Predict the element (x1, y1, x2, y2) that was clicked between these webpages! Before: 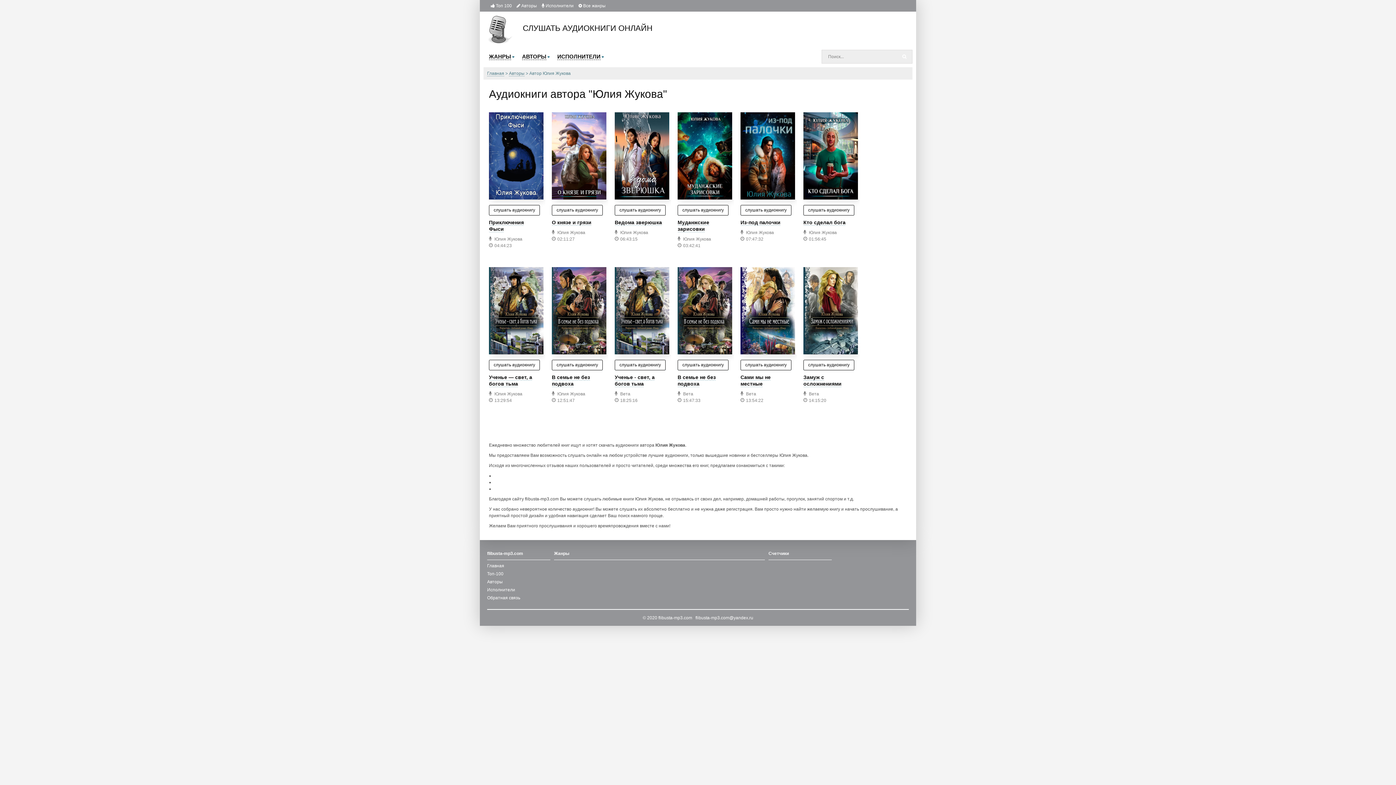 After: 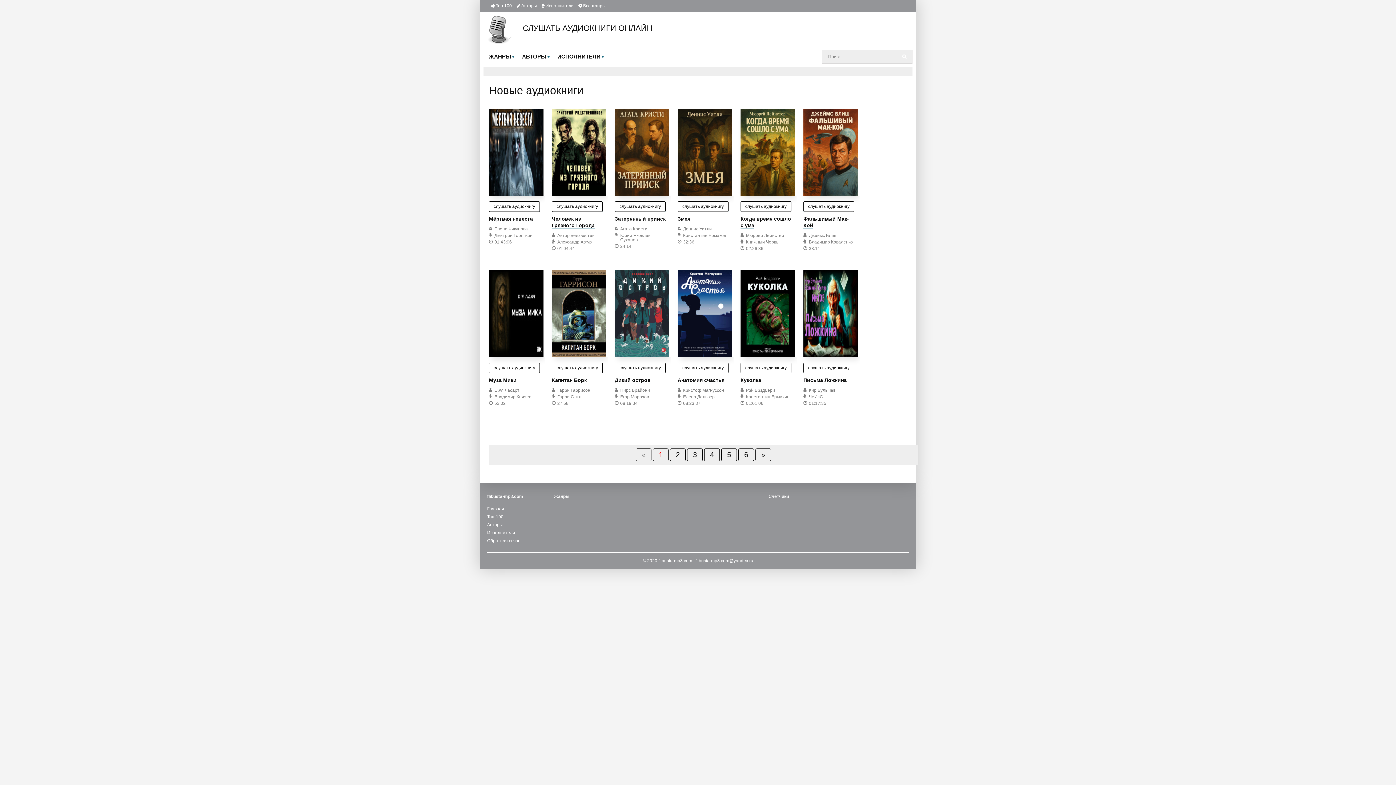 Action: label: Главная bbox: (487, 70, 508, 76)